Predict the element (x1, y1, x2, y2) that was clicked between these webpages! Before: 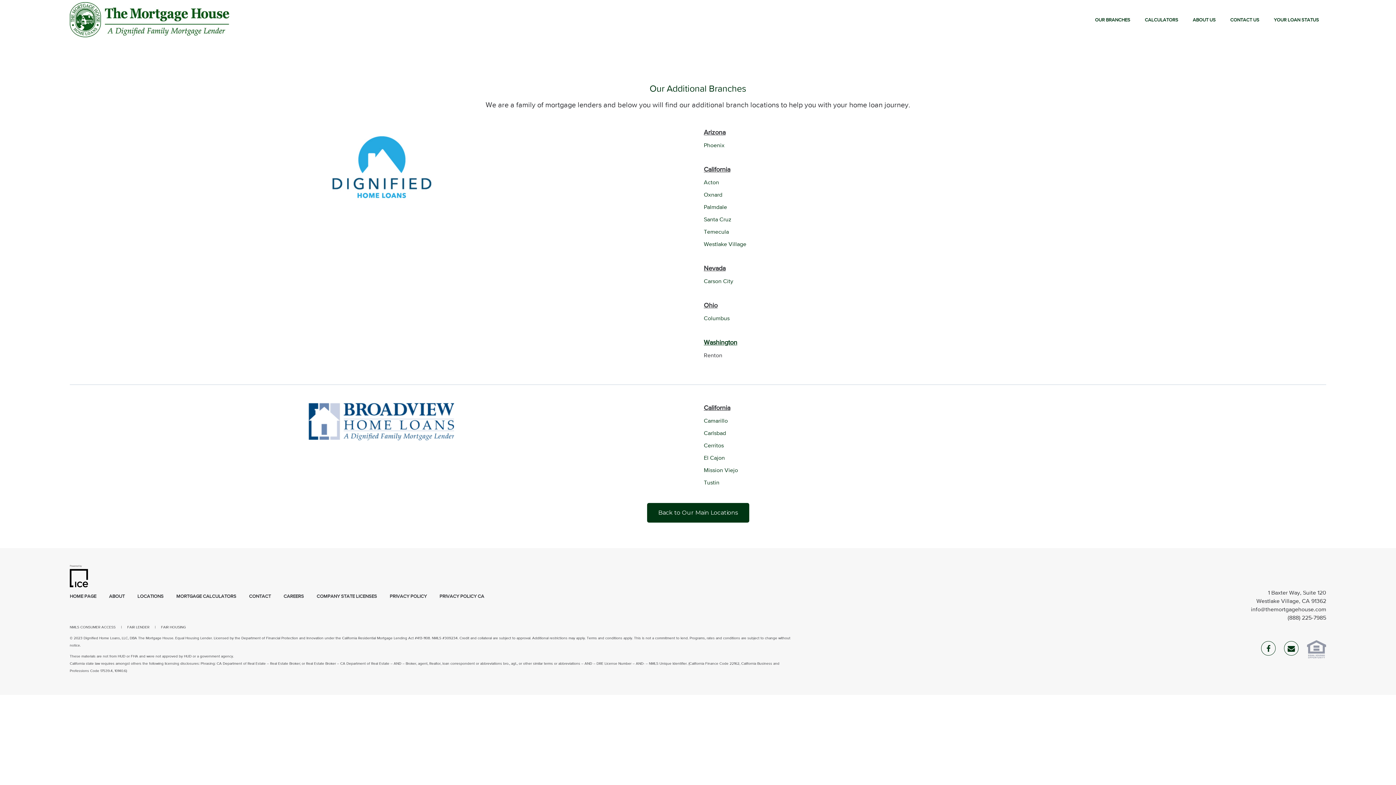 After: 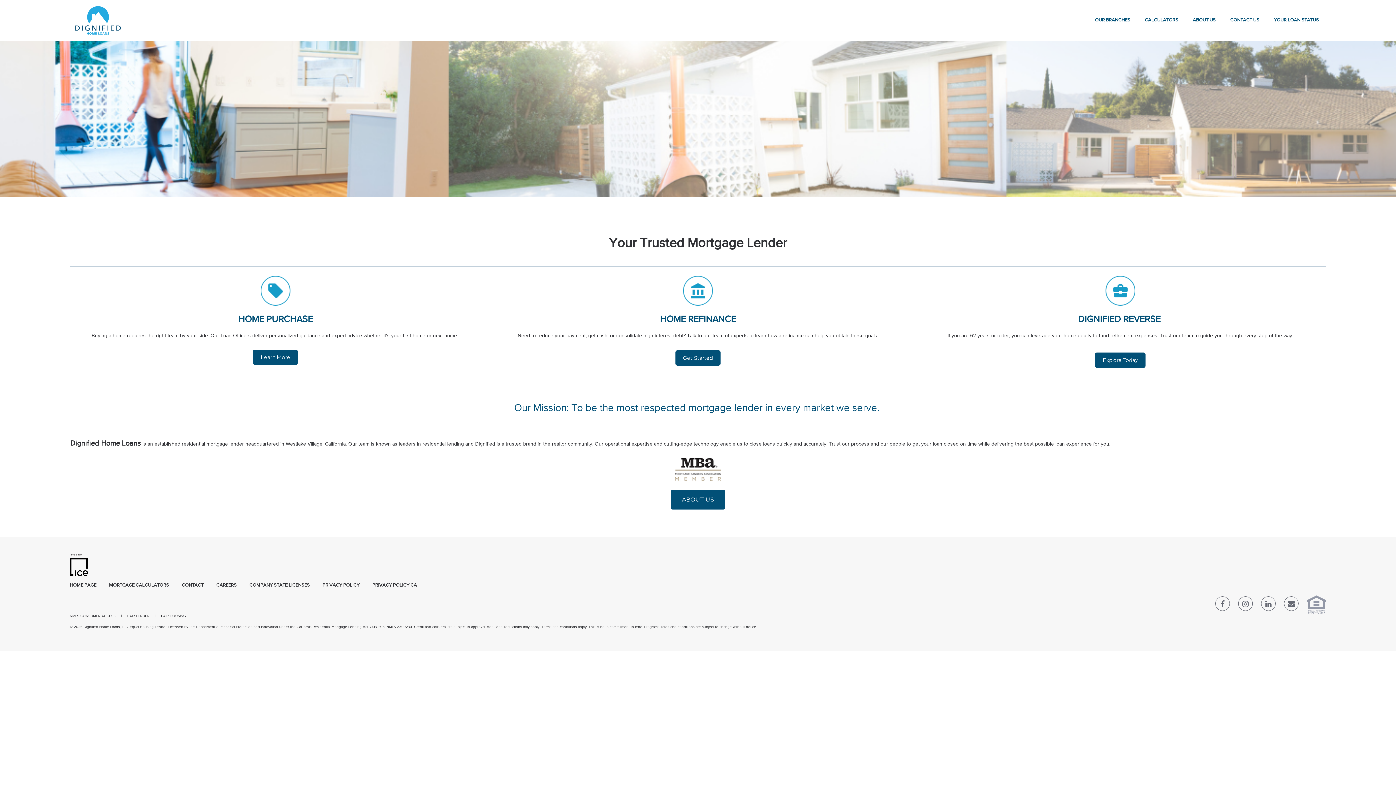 Action: bbox: (320, 163, 442, 169)